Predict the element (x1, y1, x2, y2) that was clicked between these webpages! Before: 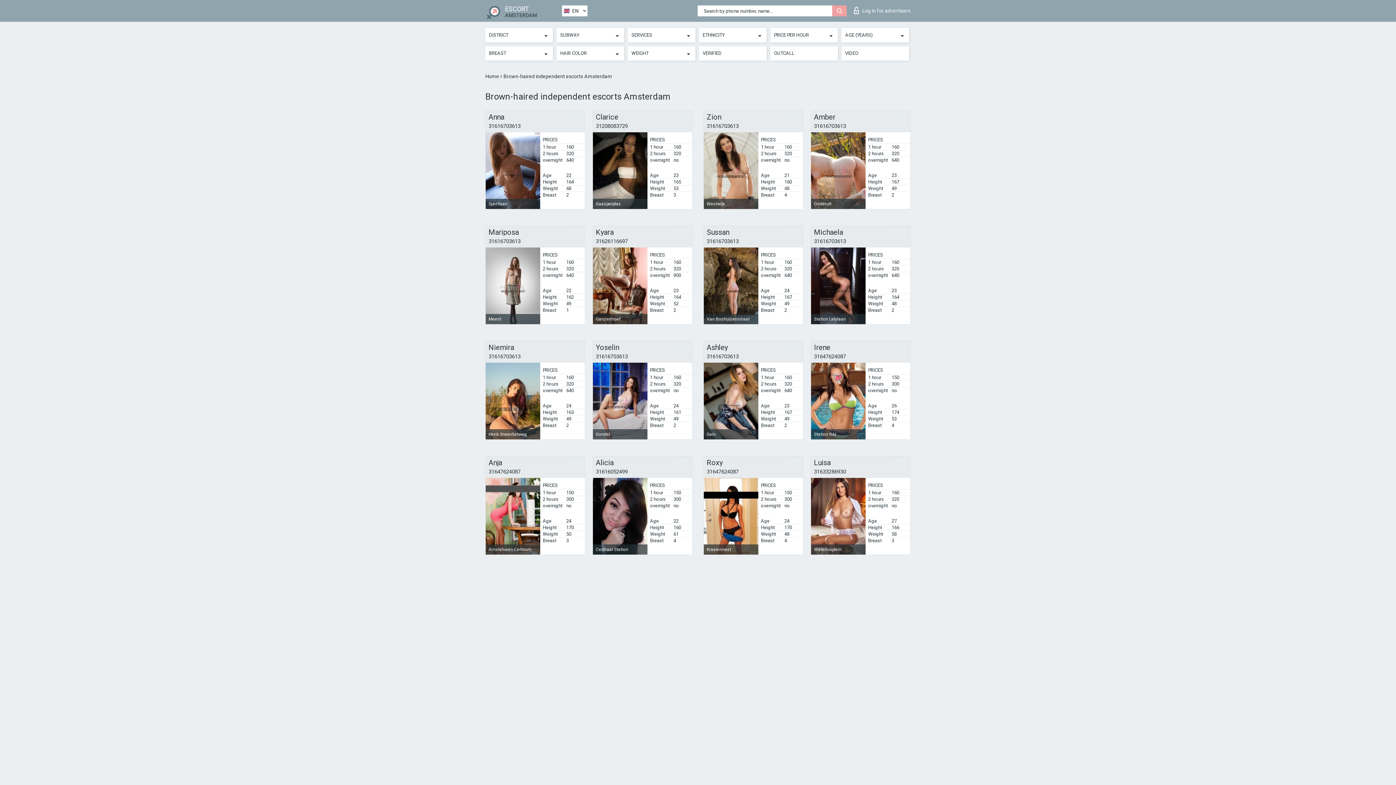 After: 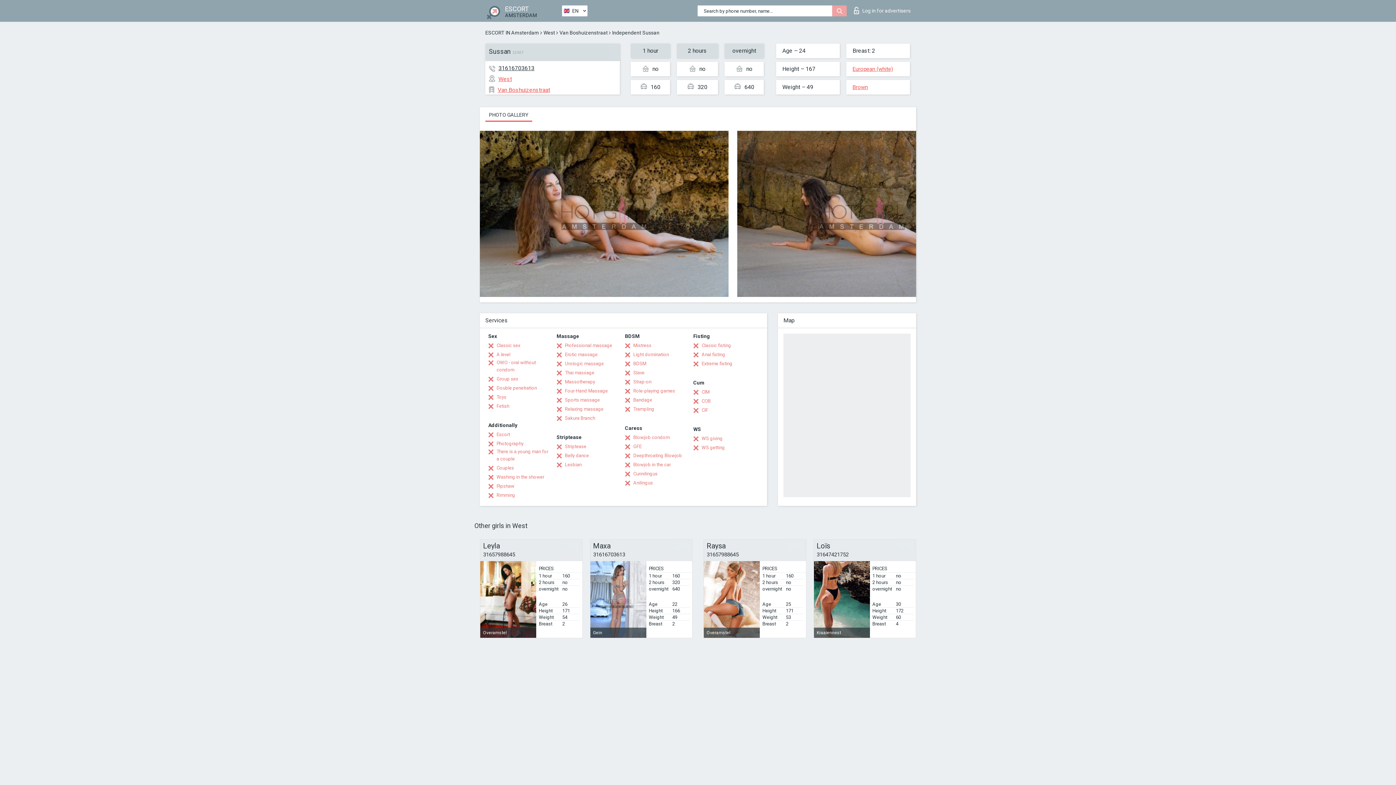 Action: label: Sussan bbox: (706, 228, 800, 236)